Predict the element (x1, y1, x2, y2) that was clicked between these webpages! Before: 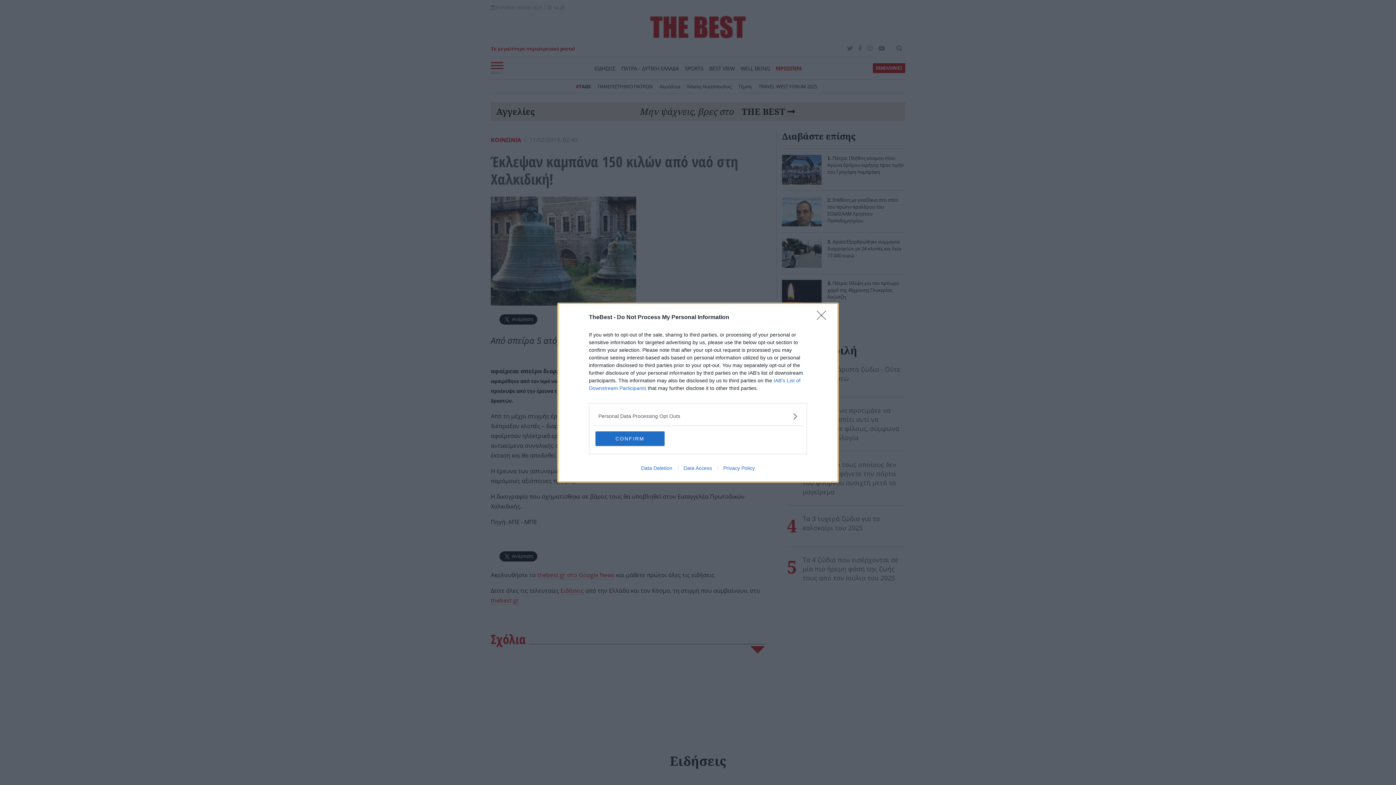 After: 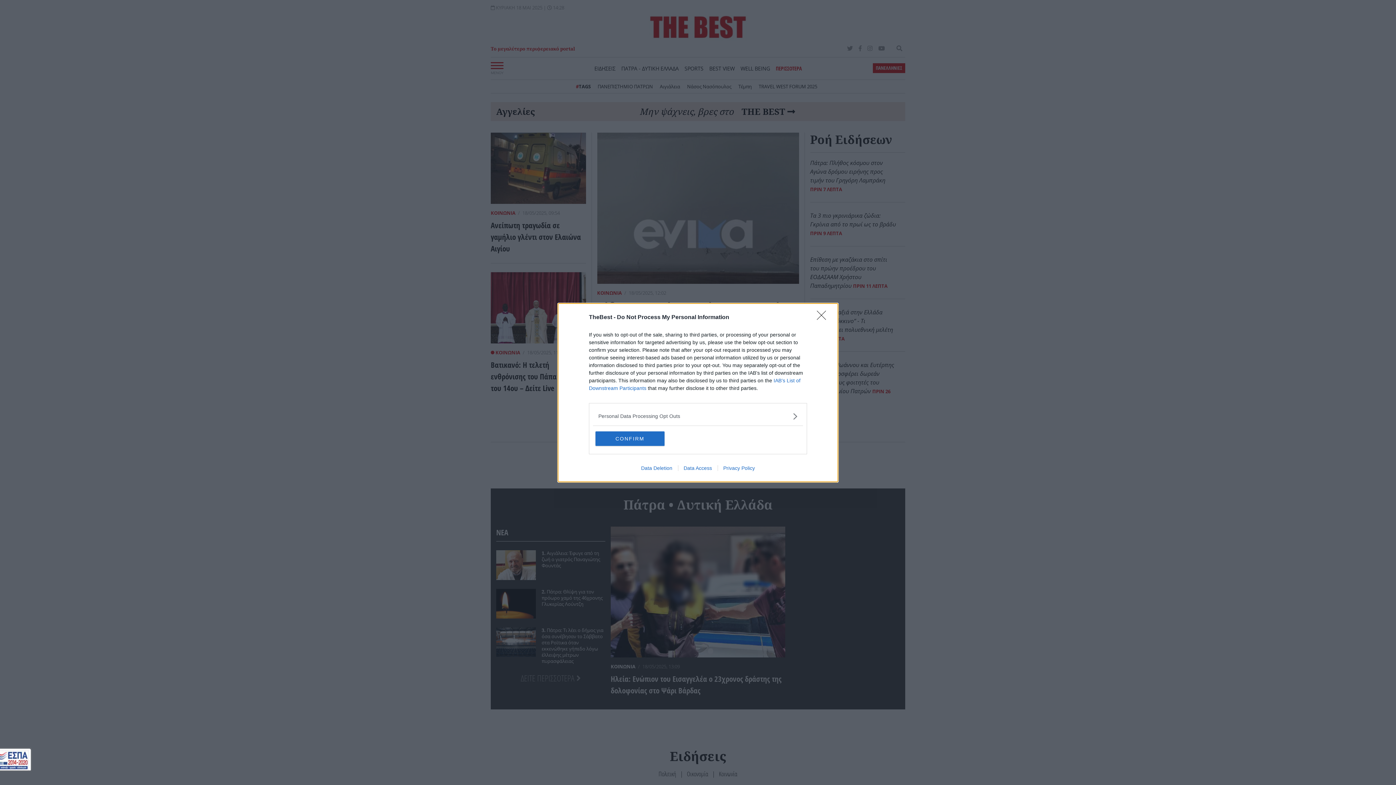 Action: label: Privacy Policy bbox: (717, 465, 760, 471)